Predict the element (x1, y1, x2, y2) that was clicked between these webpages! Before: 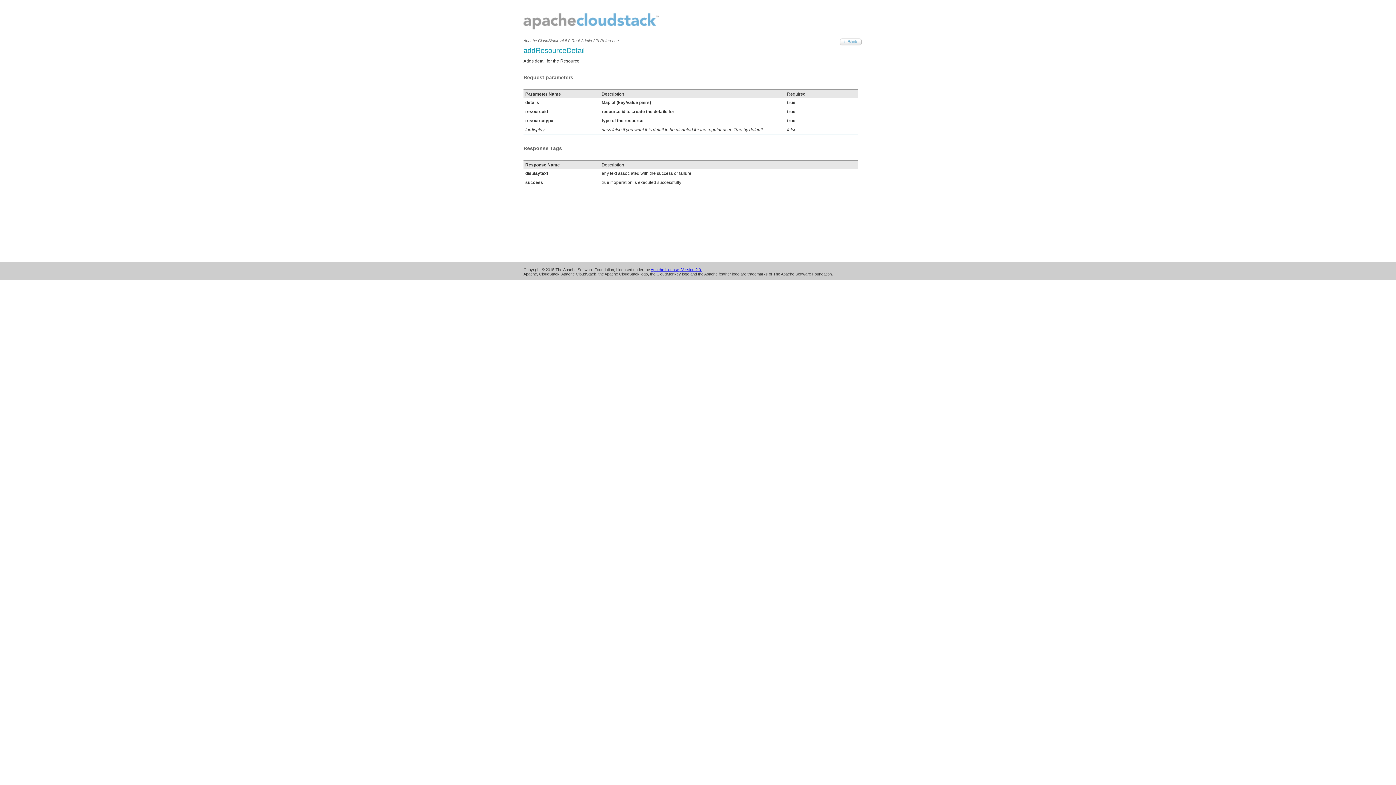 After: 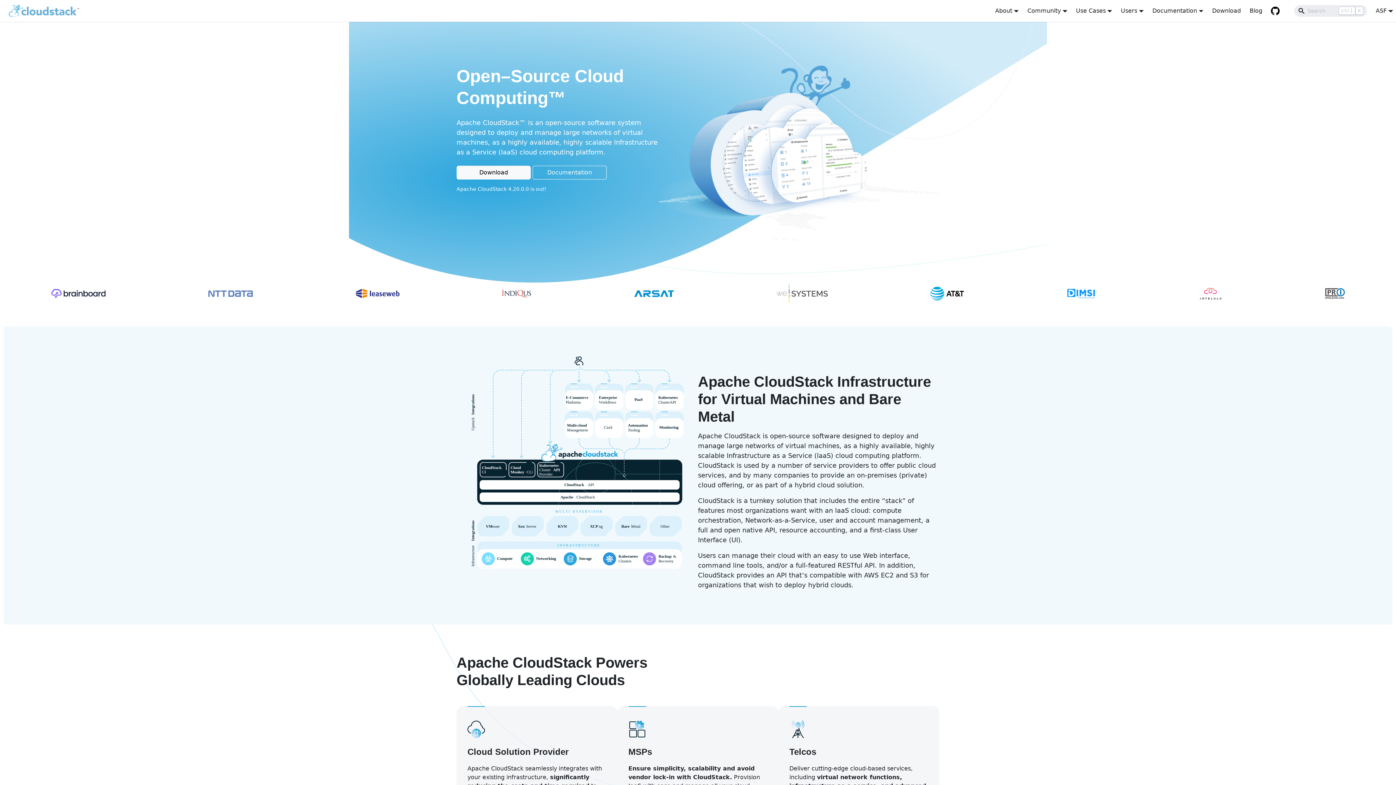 Action: bbox: (523, 13, 659, 32)